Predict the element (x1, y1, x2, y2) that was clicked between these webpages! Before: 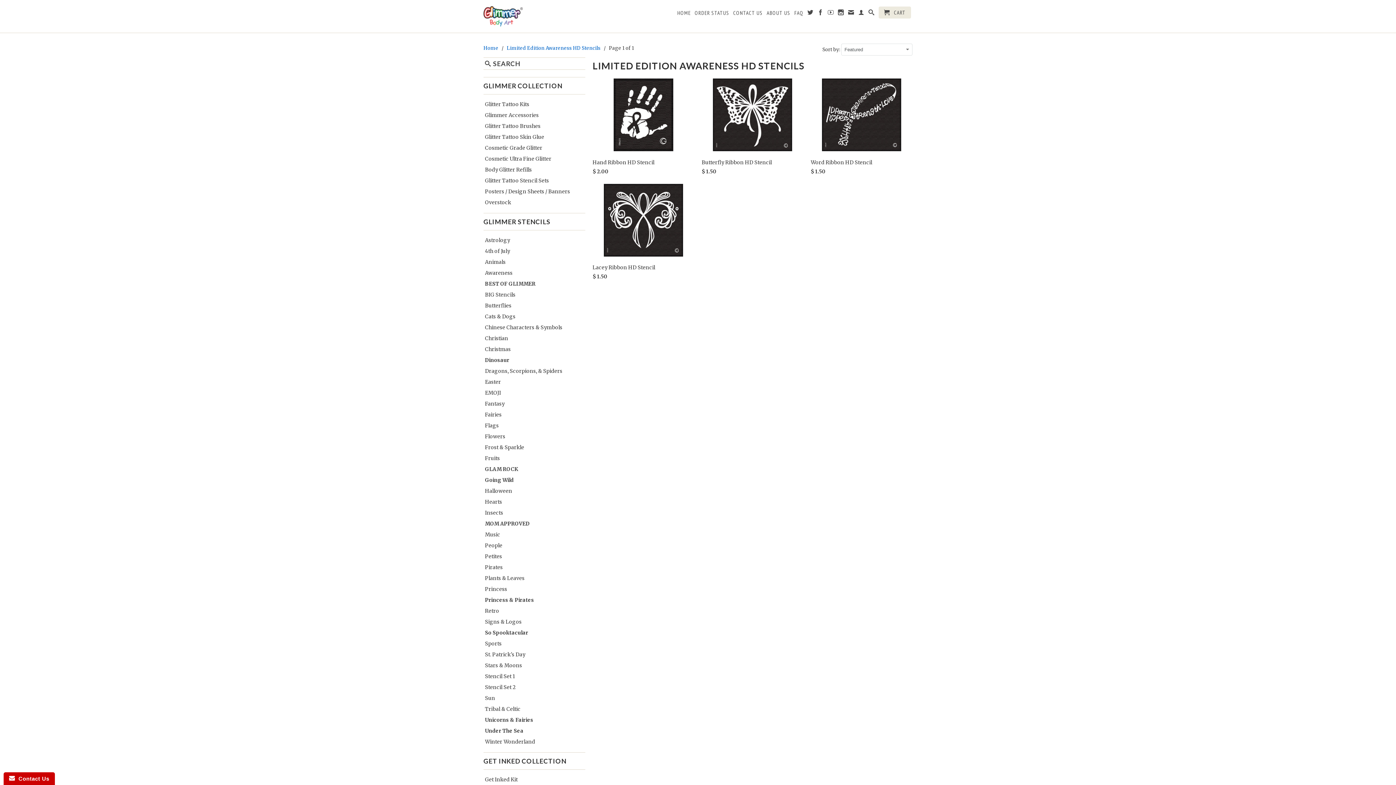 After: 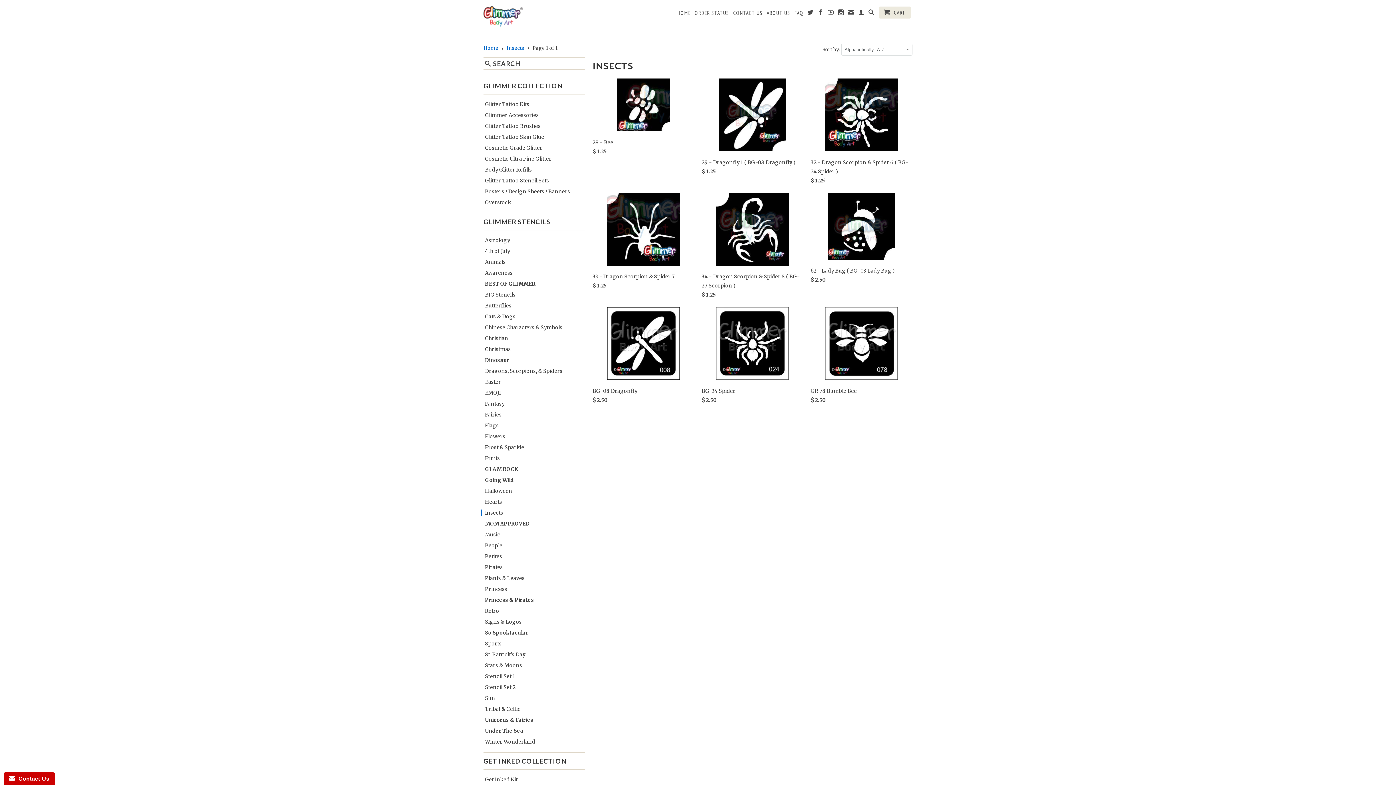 Action: label: Insects bbox: (480, 509, 582, 516)